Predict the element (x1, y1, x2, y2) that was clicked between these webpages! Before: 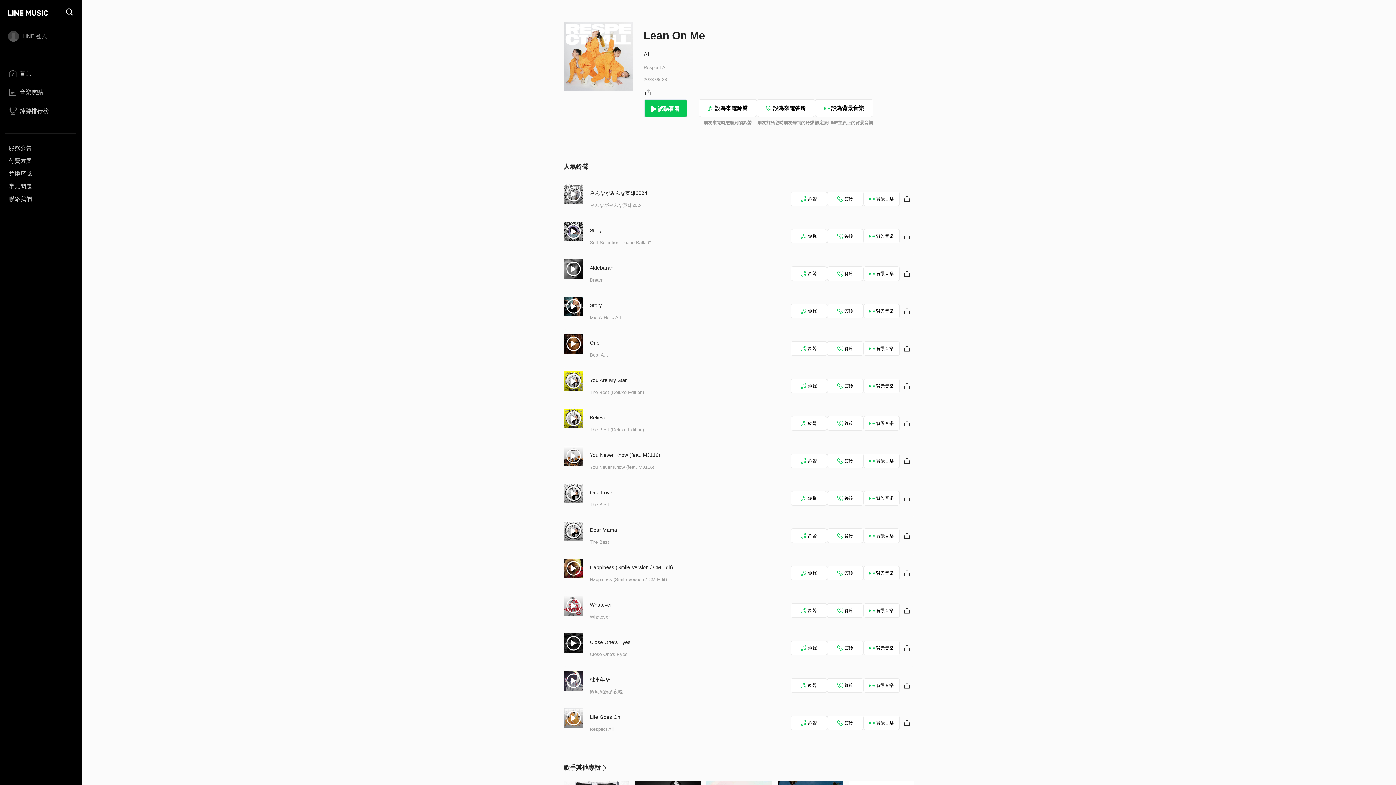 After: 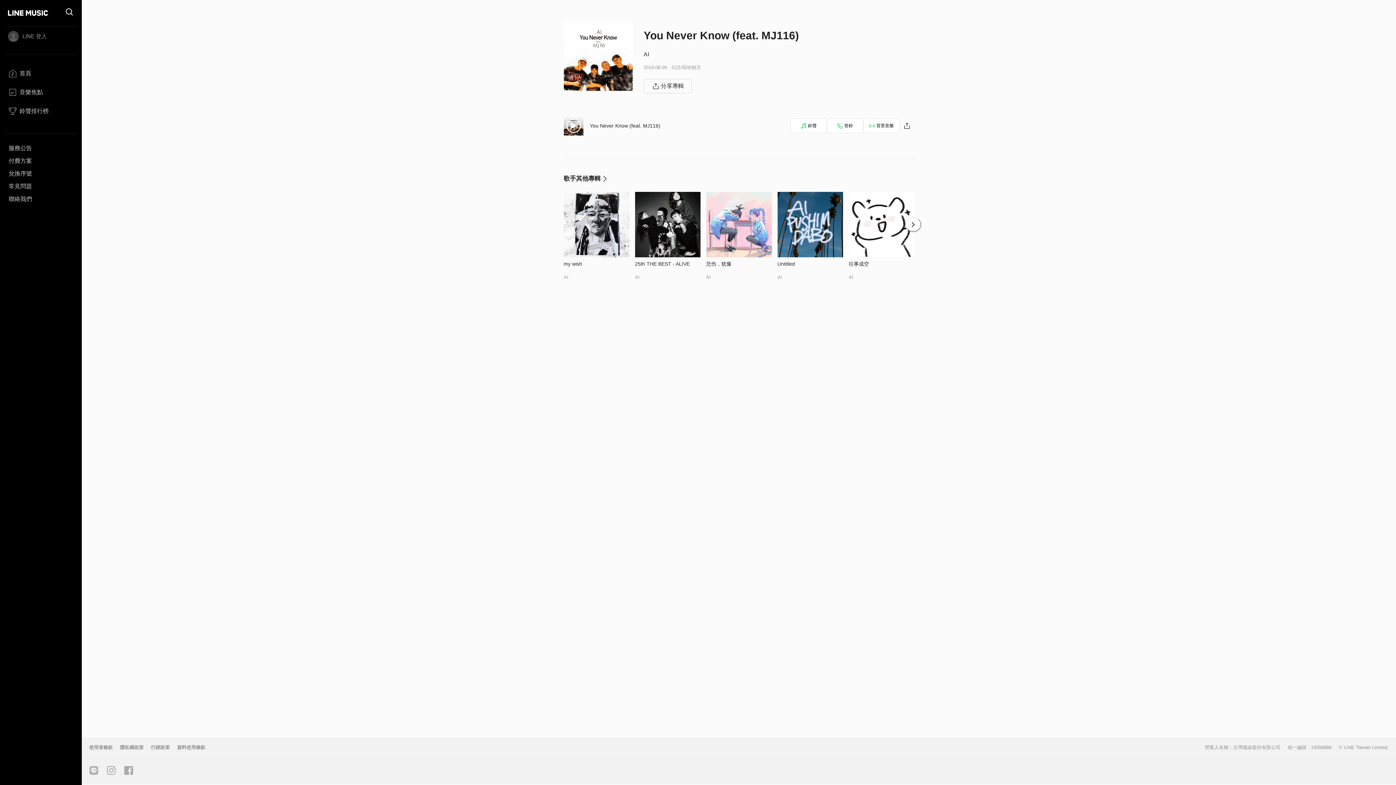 Action: bbox: (590, 464, 654, 470) label: You Never Know (feat. MJ116)